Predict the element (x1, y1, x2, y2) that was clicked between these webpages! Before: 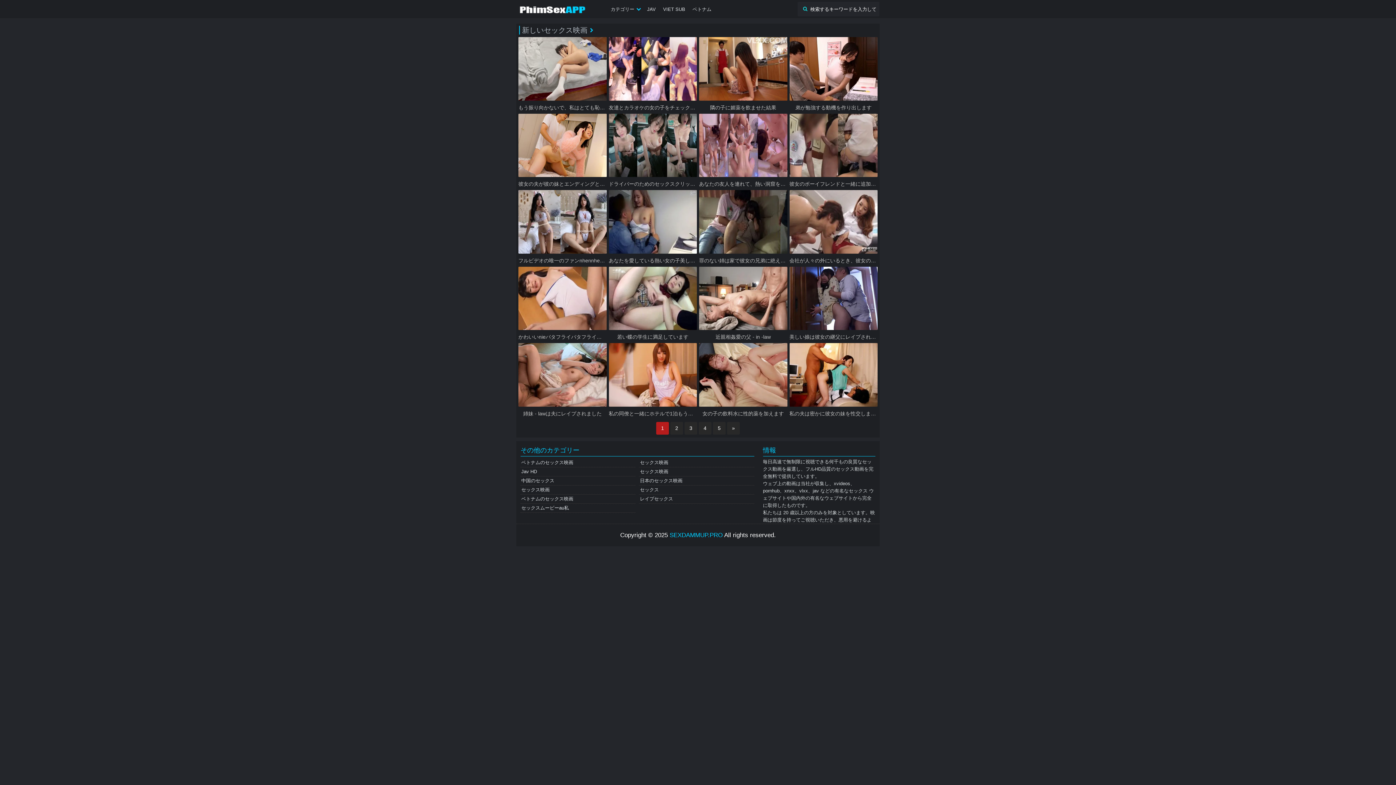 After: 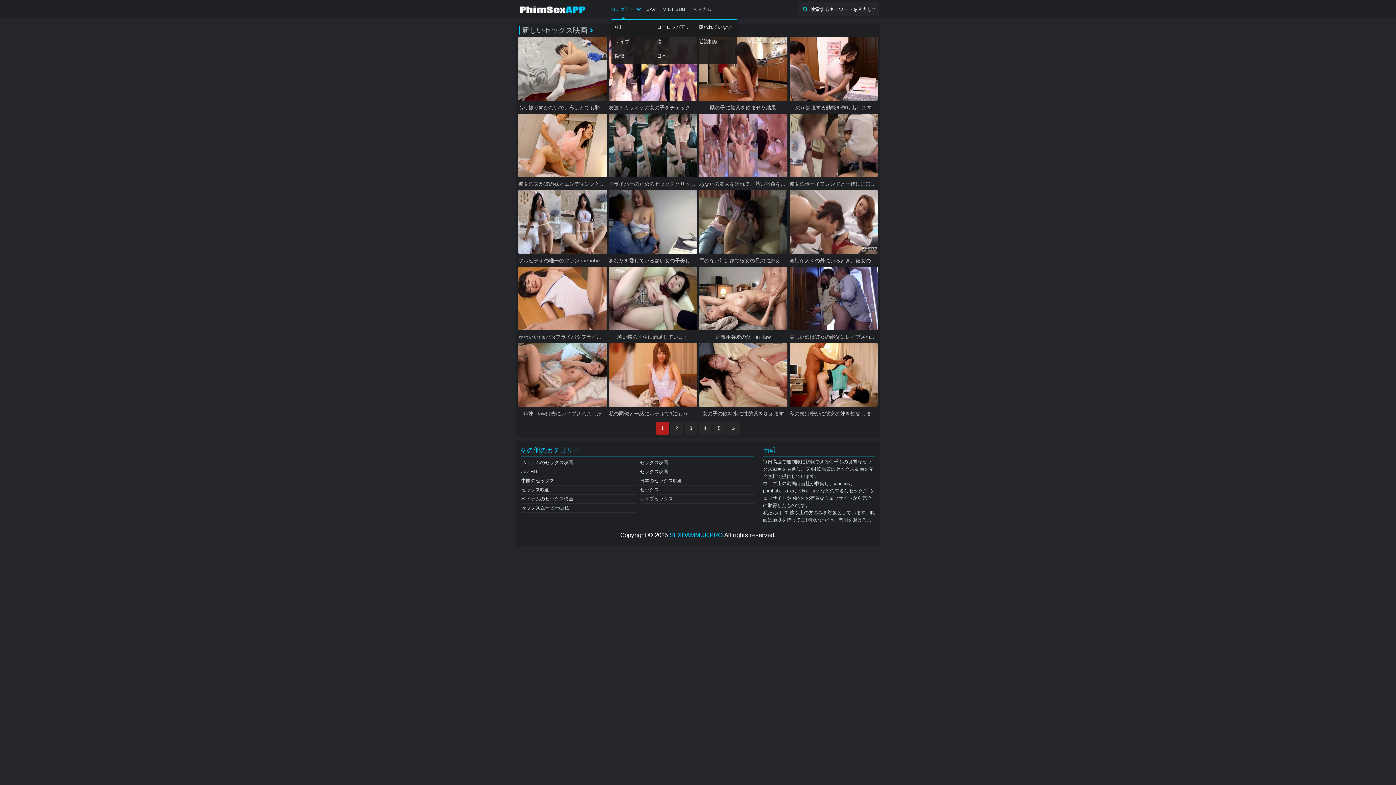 Action: label: カテゴリー bbox: (607, 0, 643, 18)